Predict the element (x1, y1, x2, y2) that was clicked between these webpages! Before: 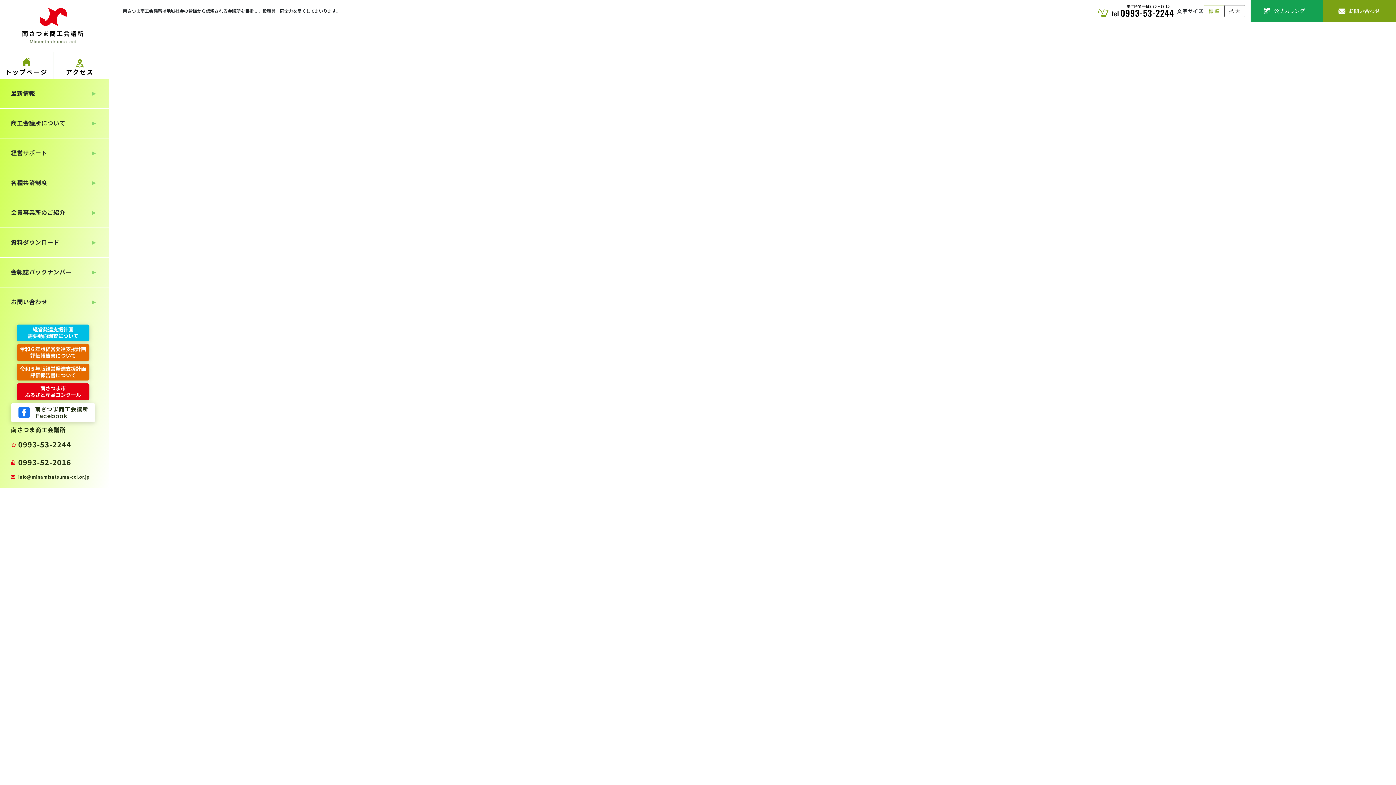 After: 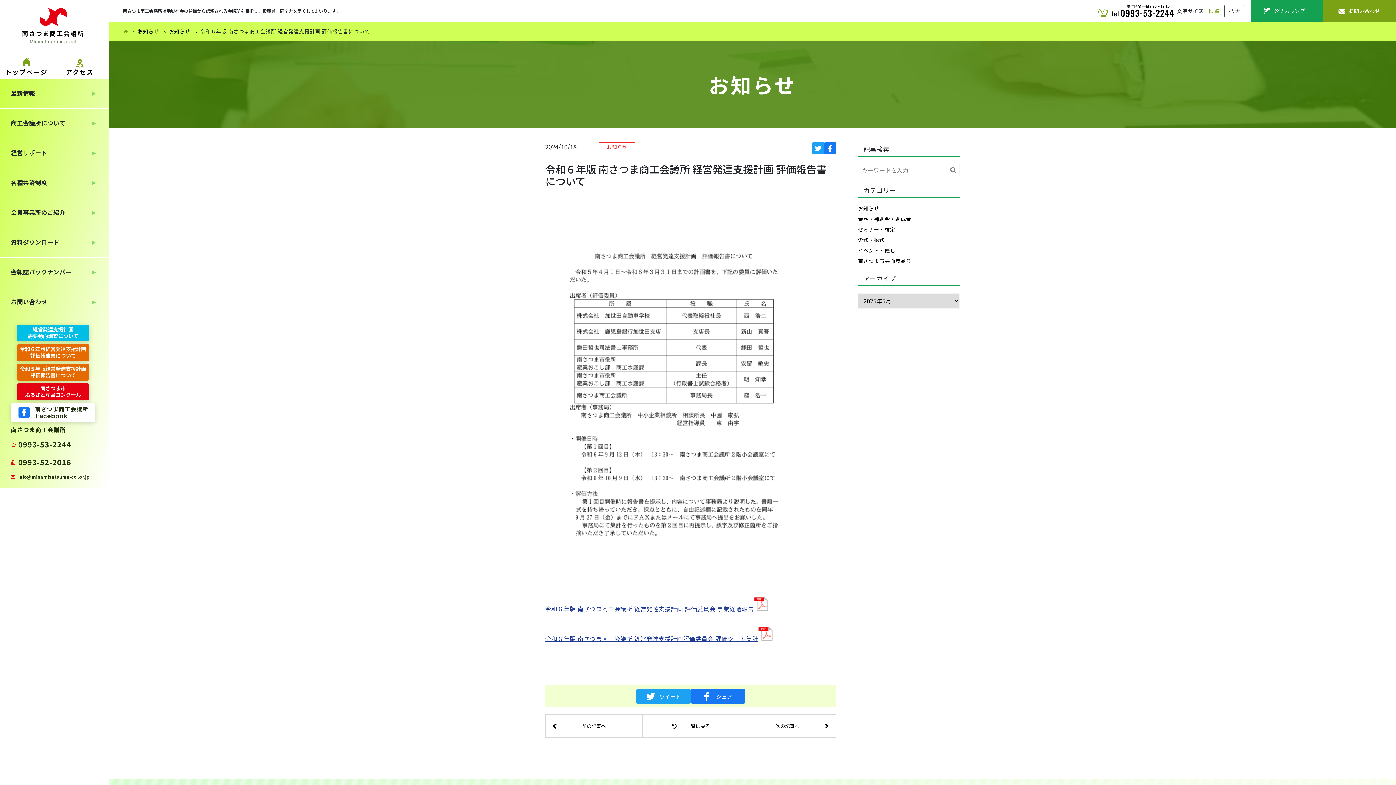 Action: bbox: (16, 354, 89, 361)